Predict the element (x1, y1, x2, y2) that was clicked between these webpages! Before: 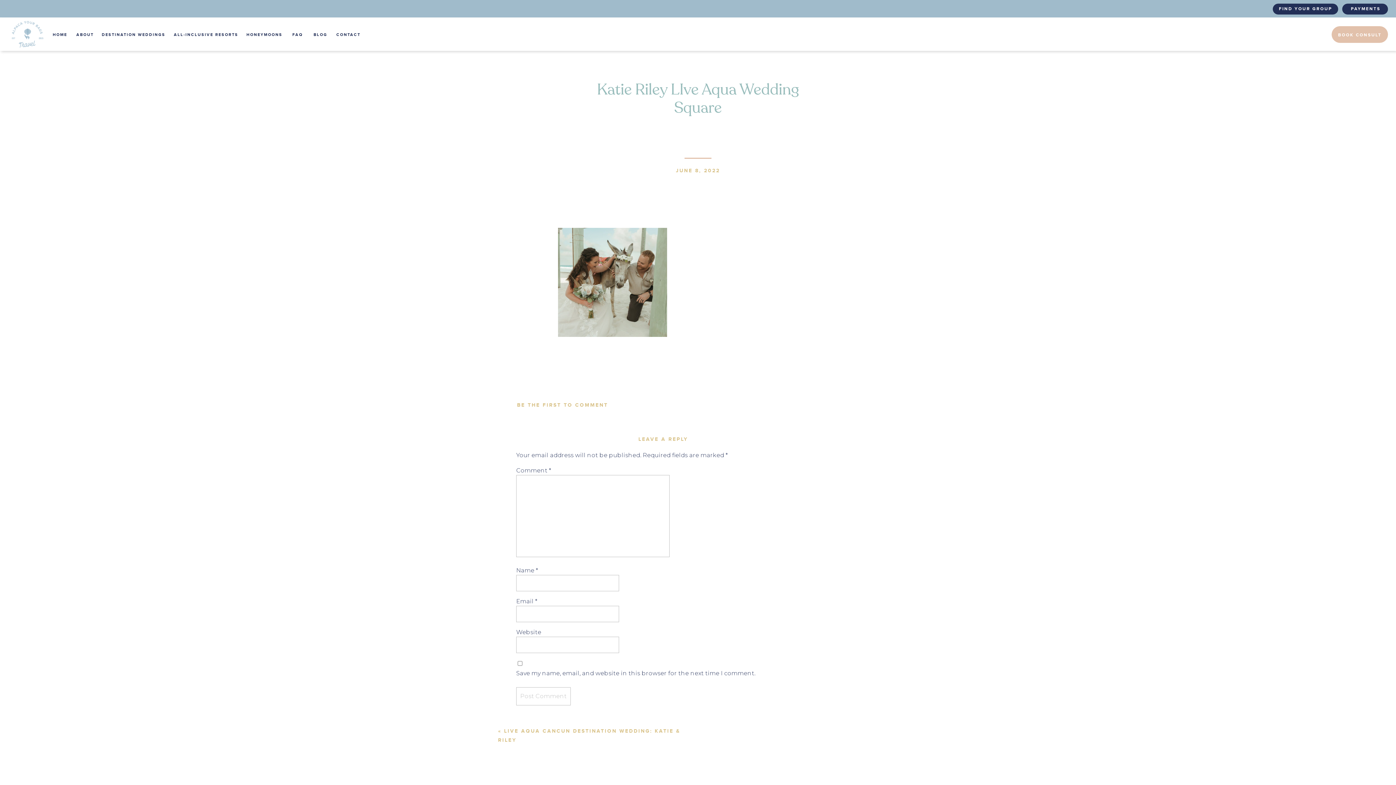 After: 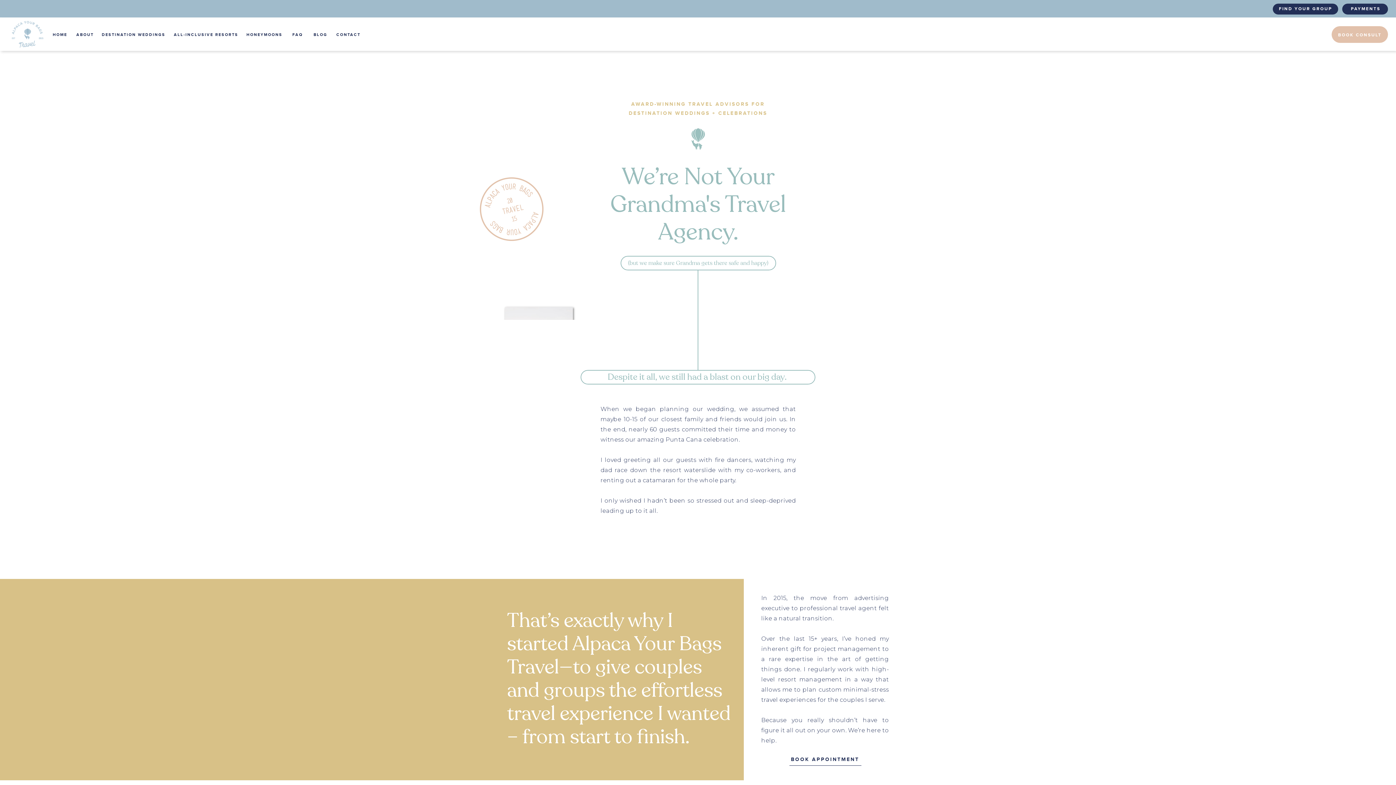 Action: label: ABOUT bbox: (75, 31, 94, 40)